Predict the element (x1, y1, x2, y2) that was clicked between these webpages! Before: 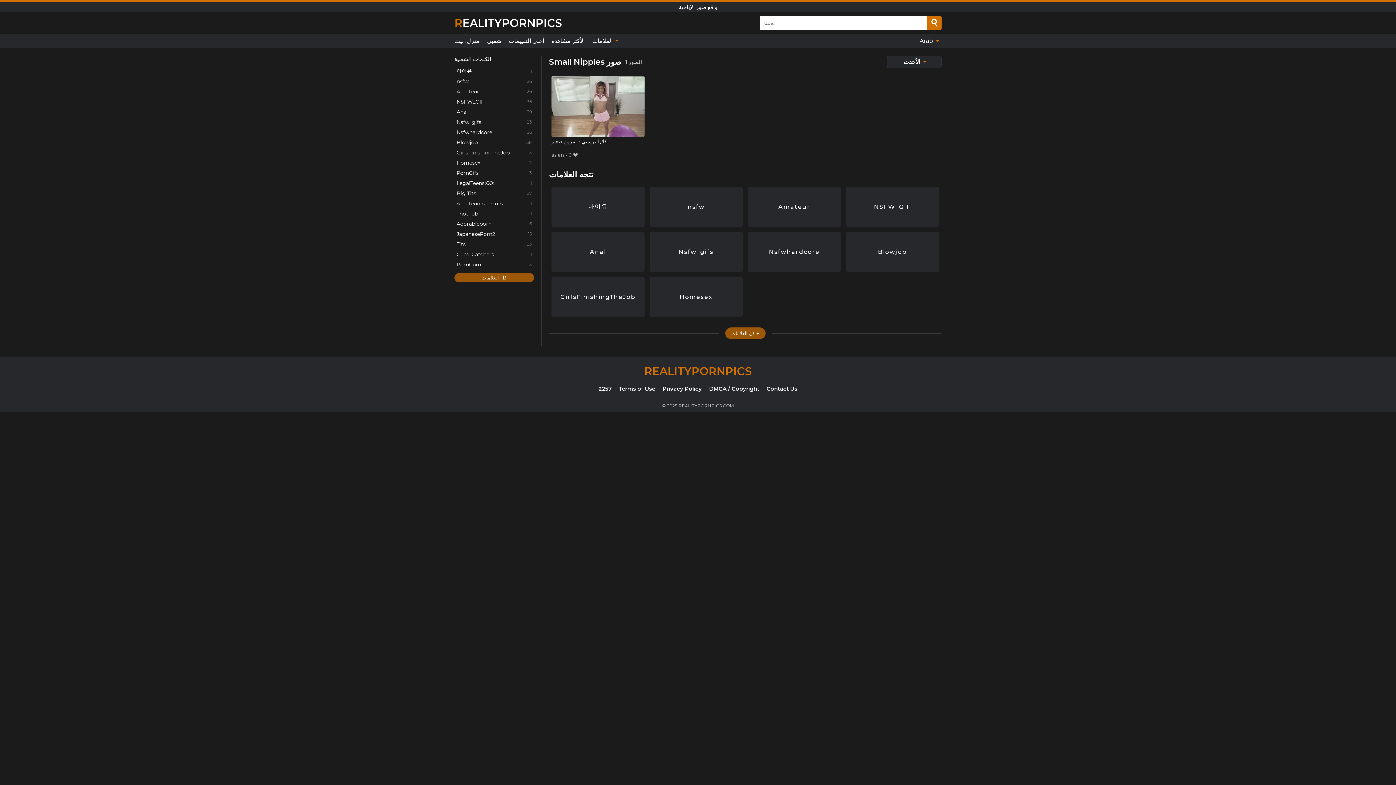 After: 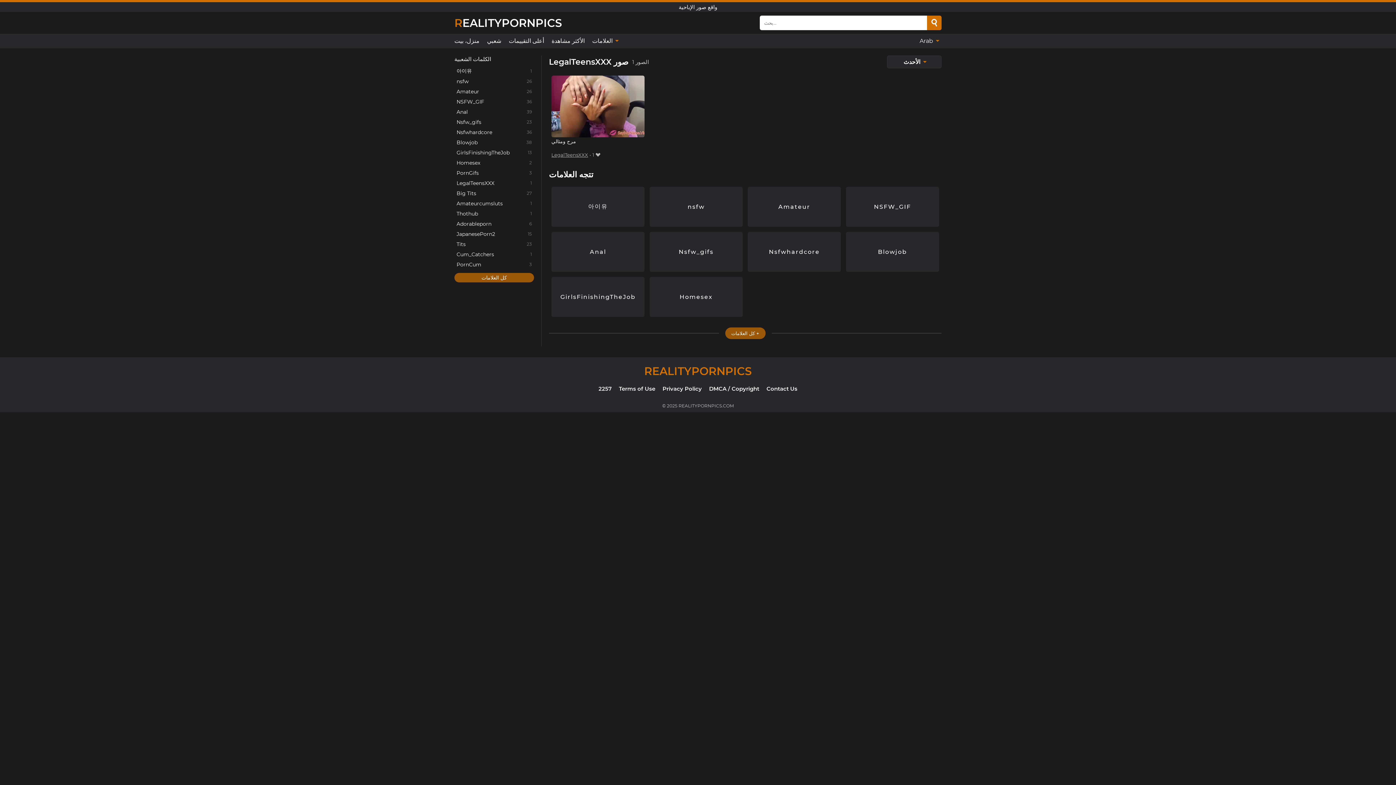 Action: label: LegalTeensXXX bbox: (454, 178, 534, 187)